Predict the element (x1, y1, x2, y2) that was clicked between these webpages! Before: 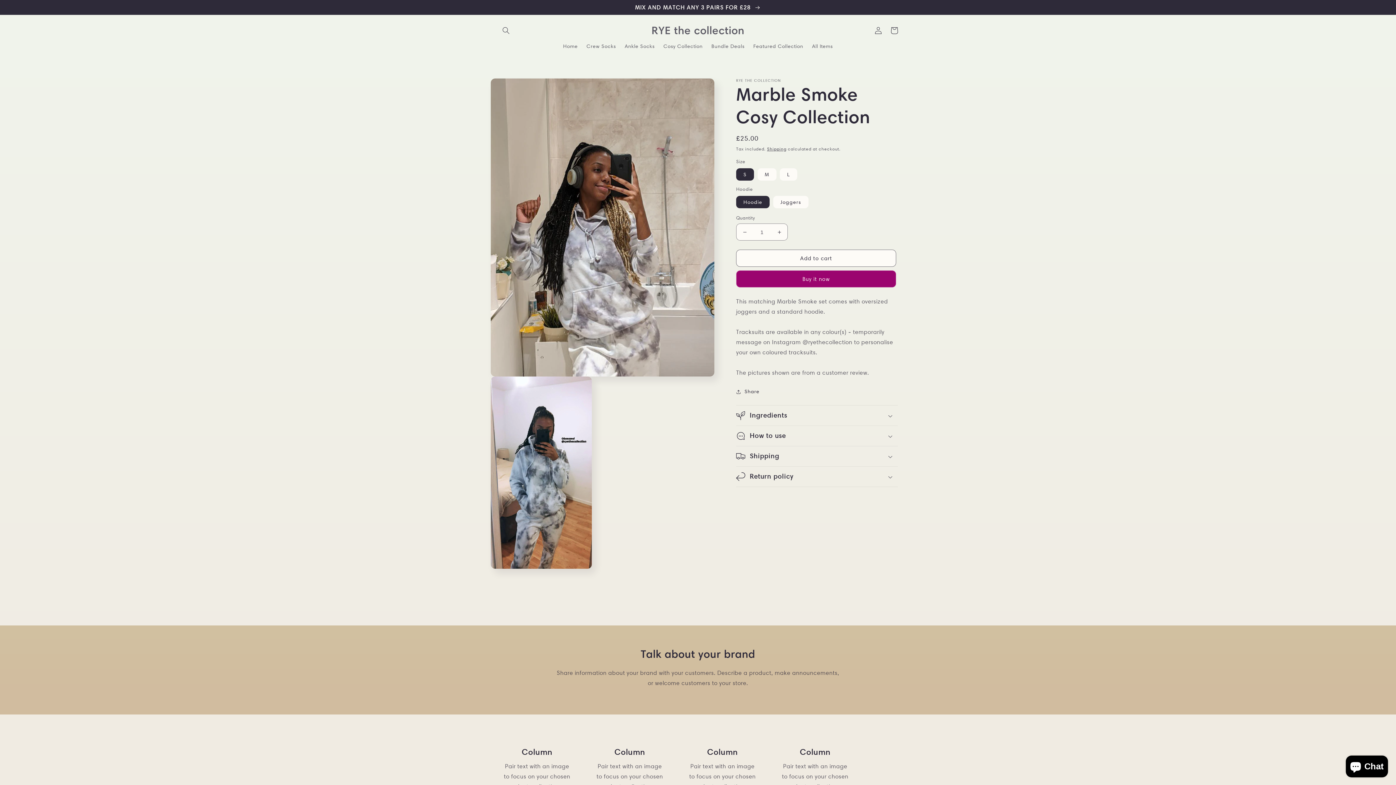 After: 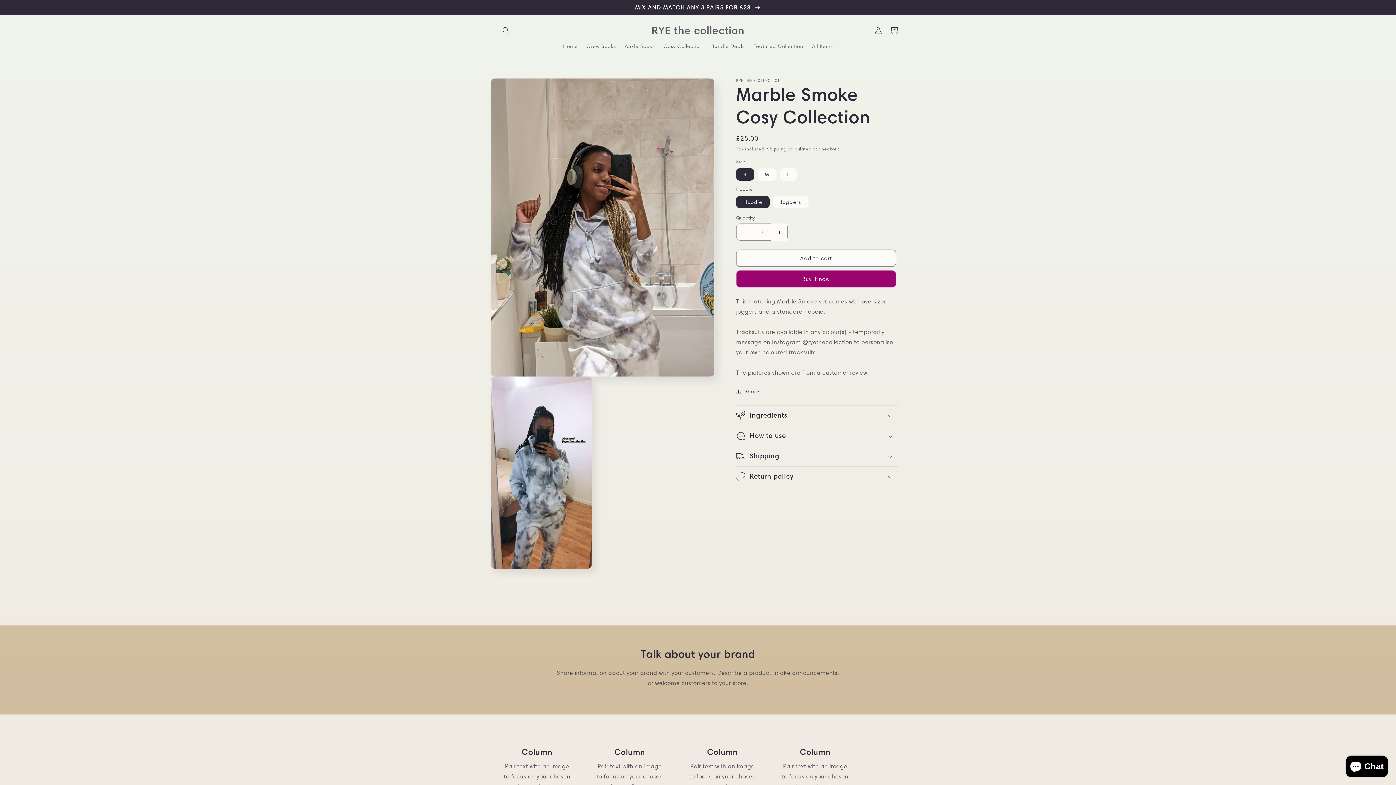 Action: bbox: (771, 223, 787, 240) label: Increase quantity for Marble Smoke Cosy Collection